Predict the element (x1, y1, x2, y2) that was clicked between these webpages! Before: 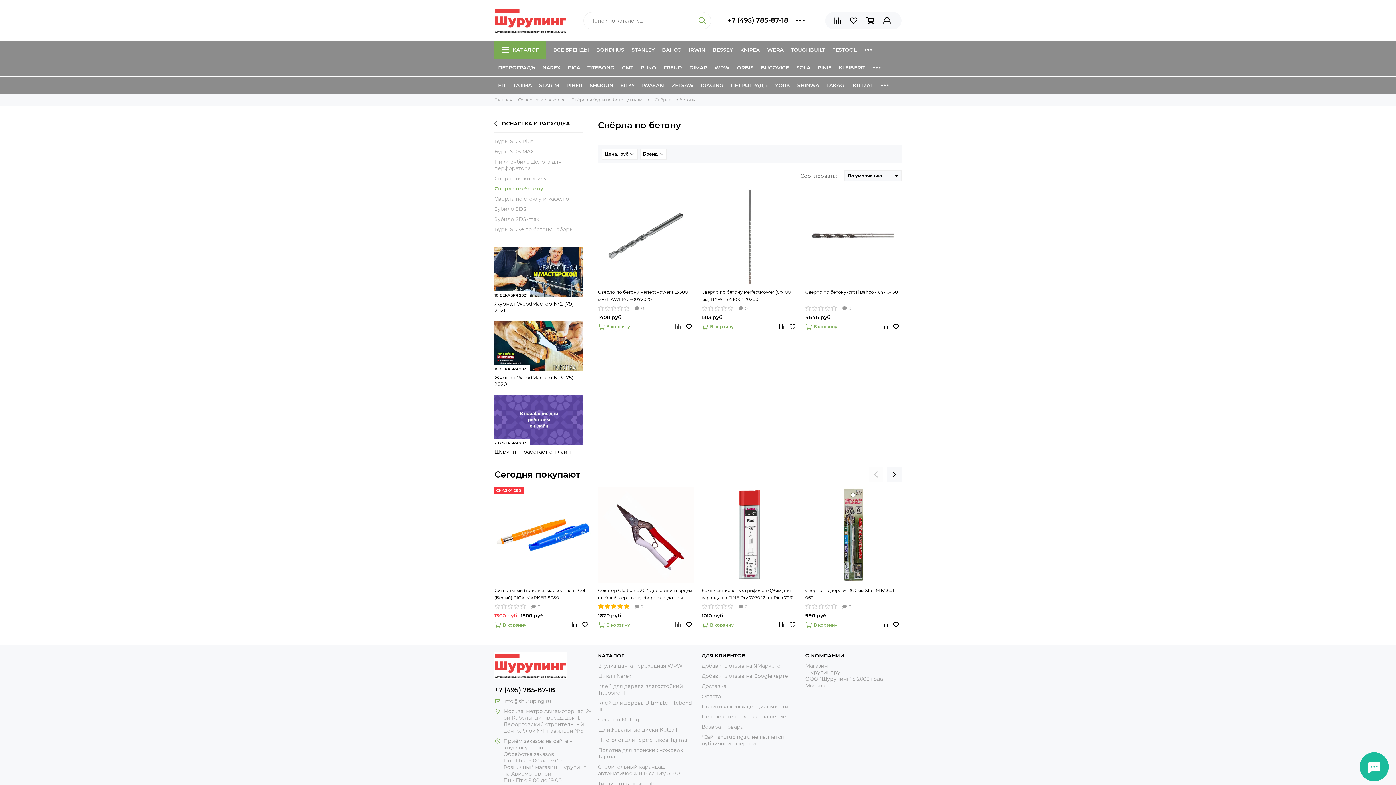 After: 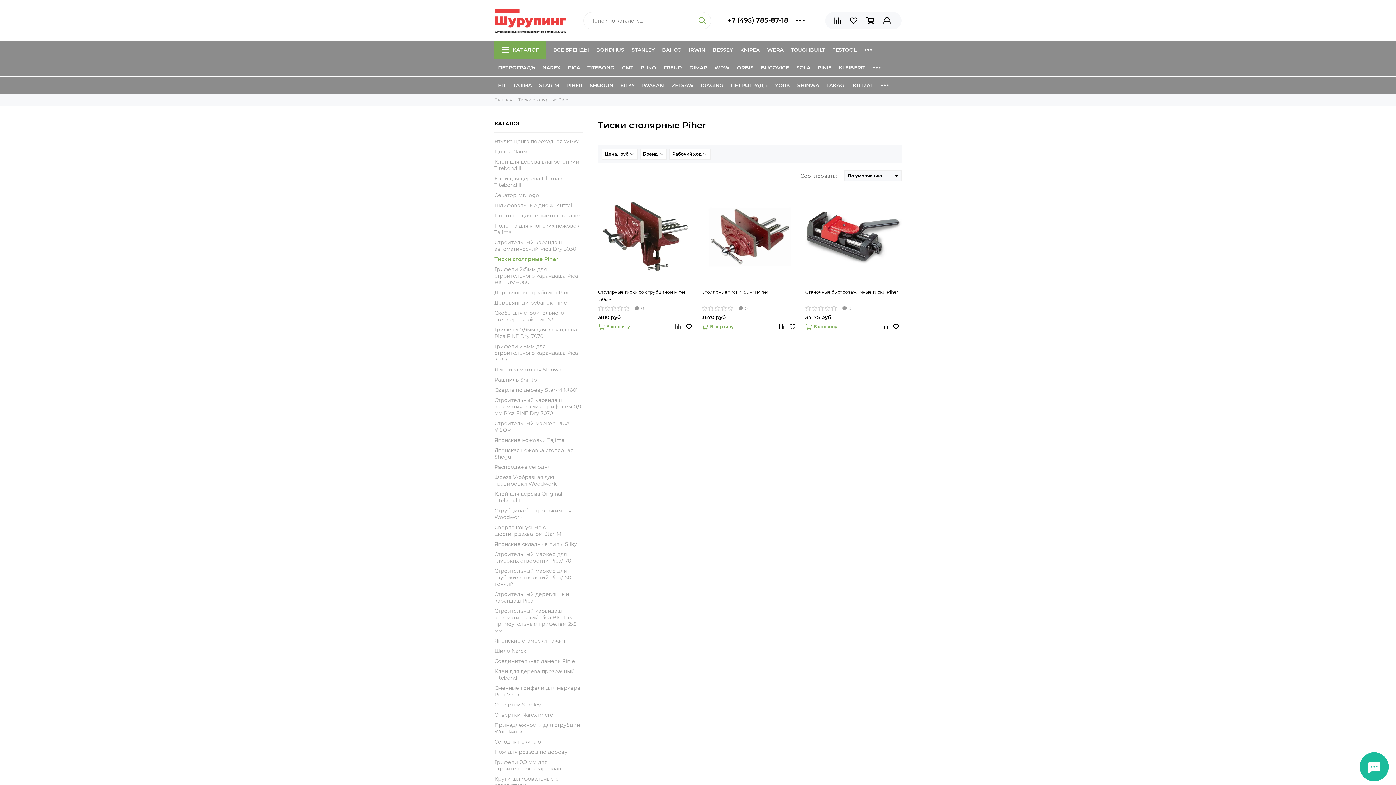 Action: bbox: (598, 780, 659, 787) label: Тиски столярные Piher